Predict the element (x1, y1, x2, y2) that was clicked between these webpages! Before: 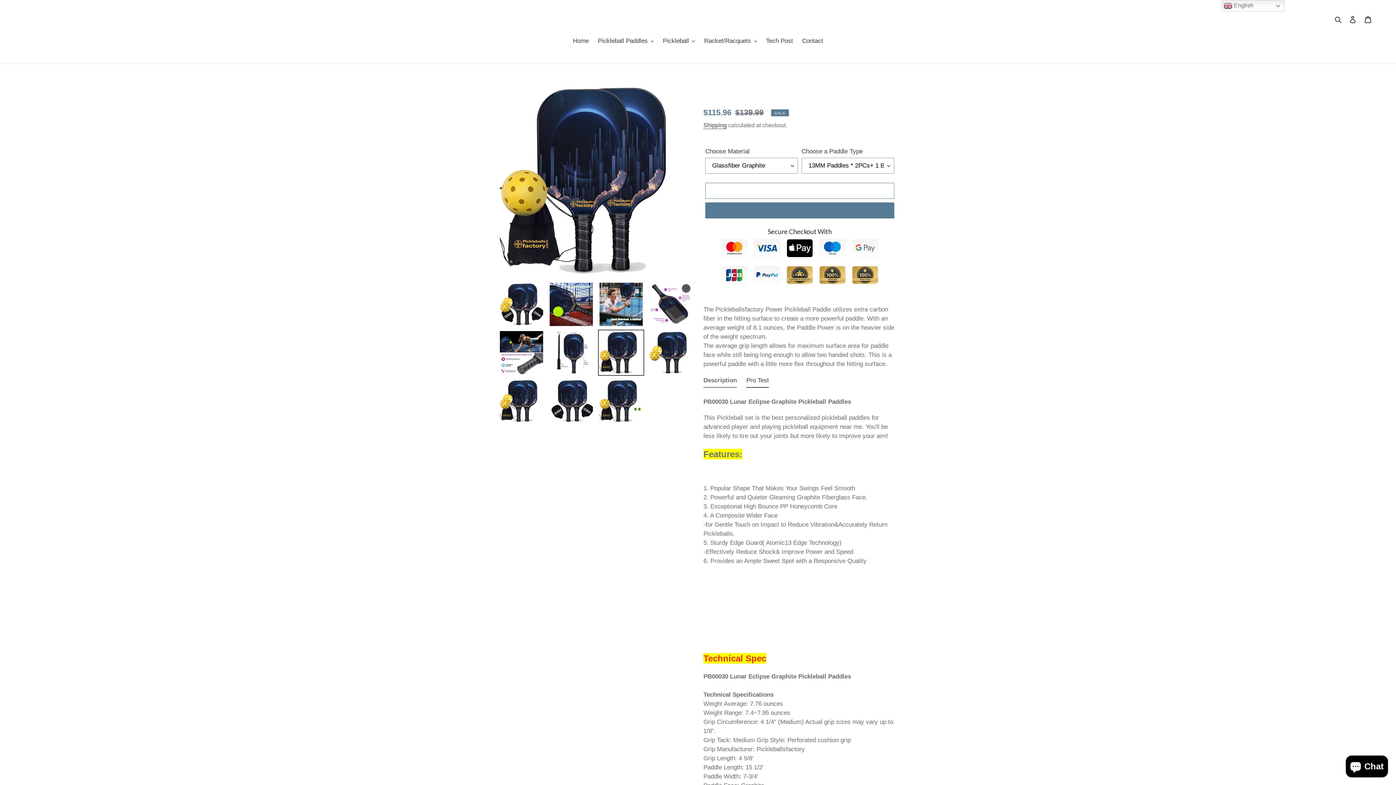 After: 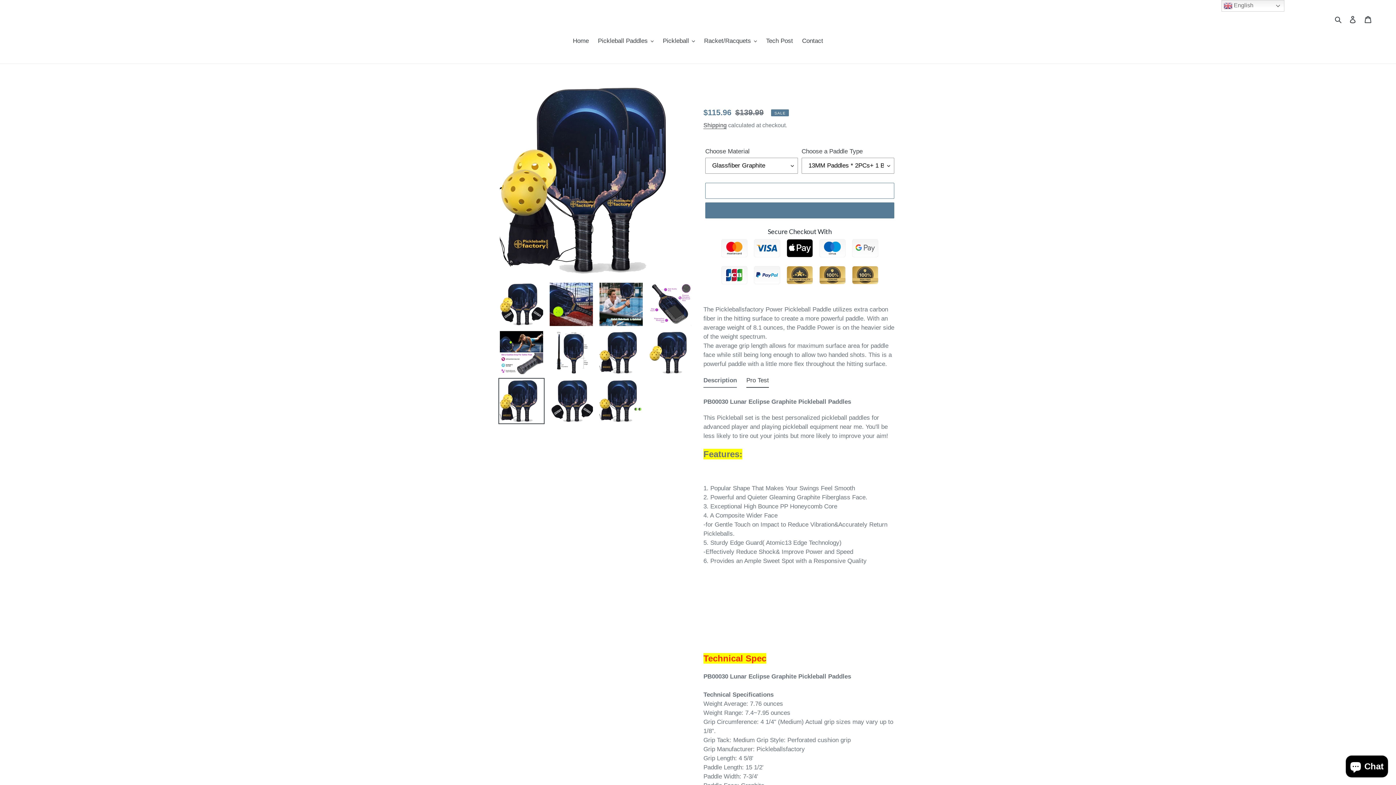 Action: bbox: (498, 378, 544, 424)